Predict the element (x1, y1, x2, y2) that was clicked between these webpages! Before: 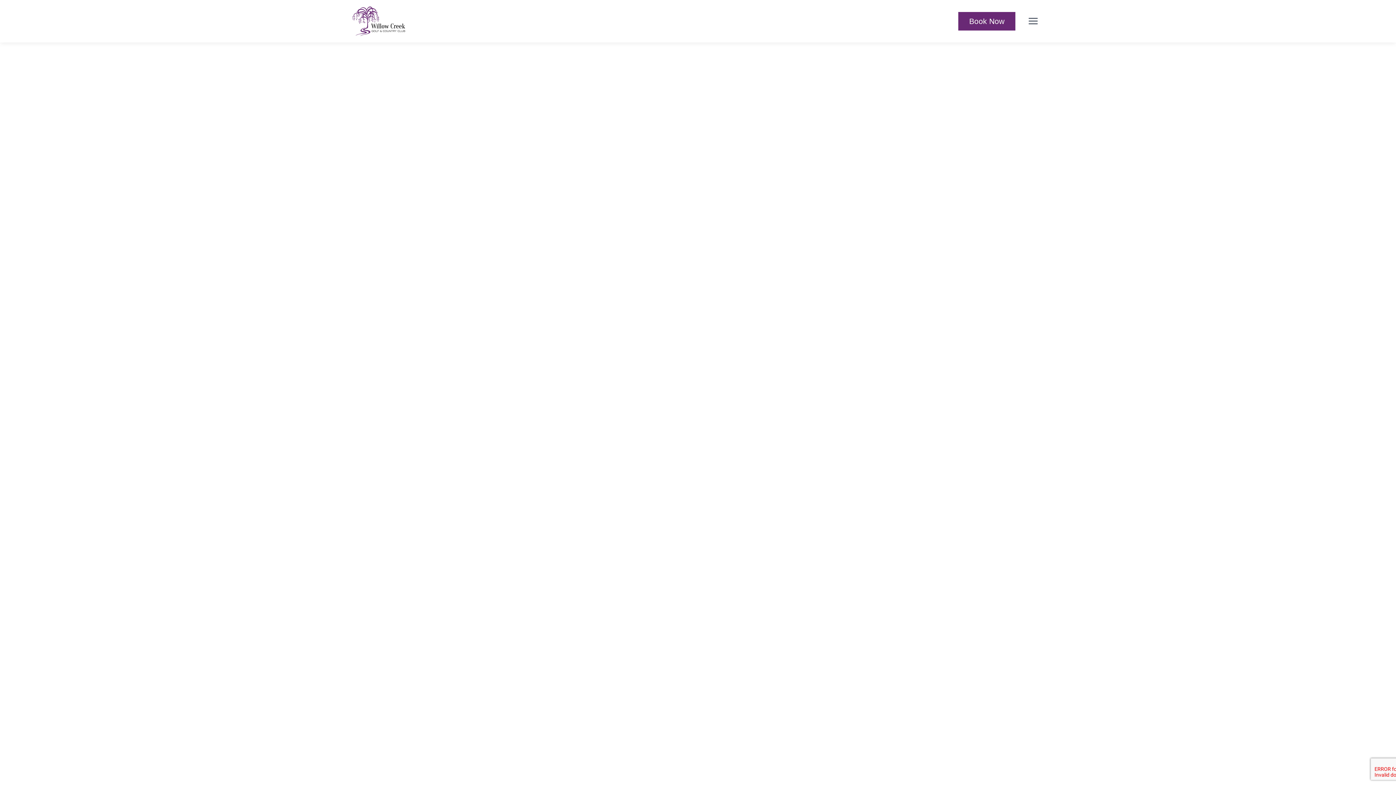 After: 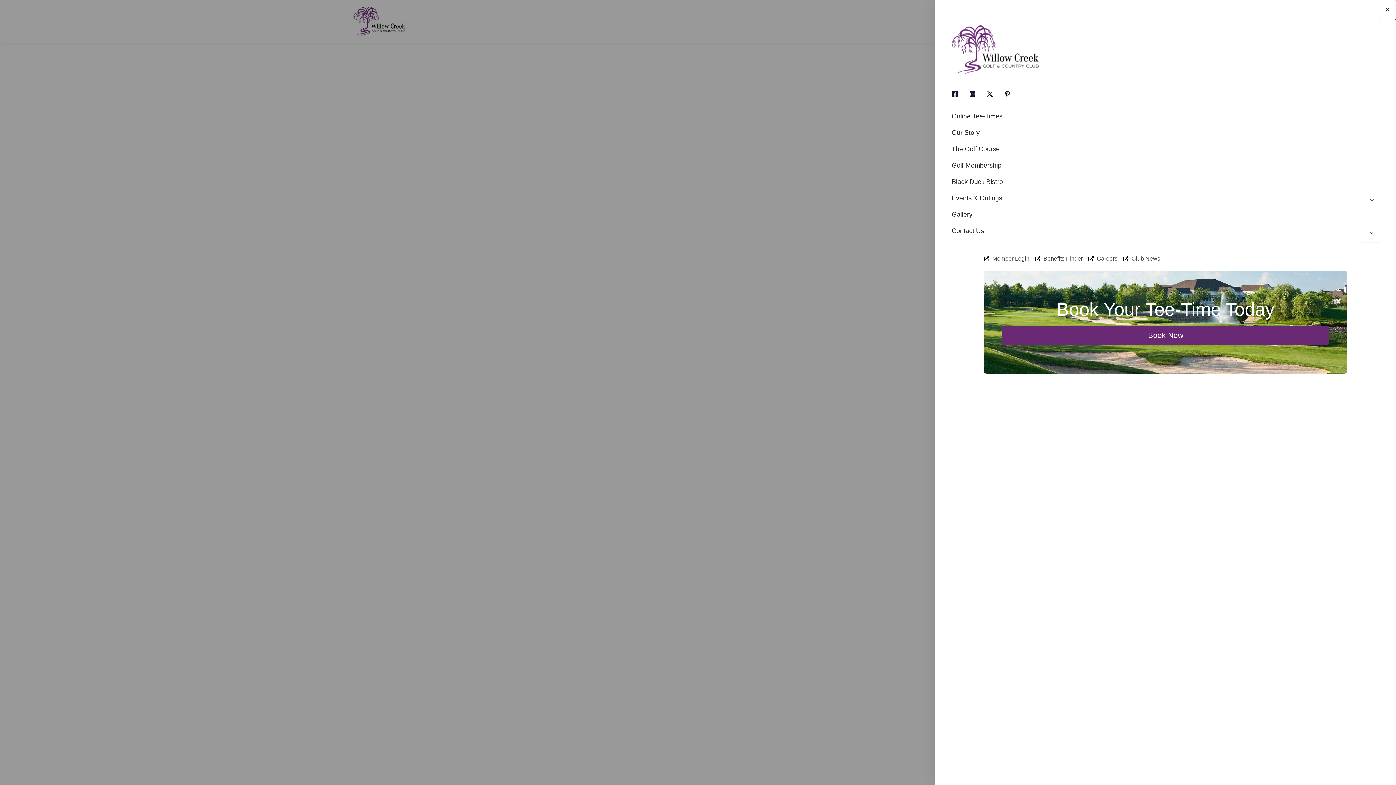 Action: label: Main Menu bbox: (1022, 10, 1043, 31)